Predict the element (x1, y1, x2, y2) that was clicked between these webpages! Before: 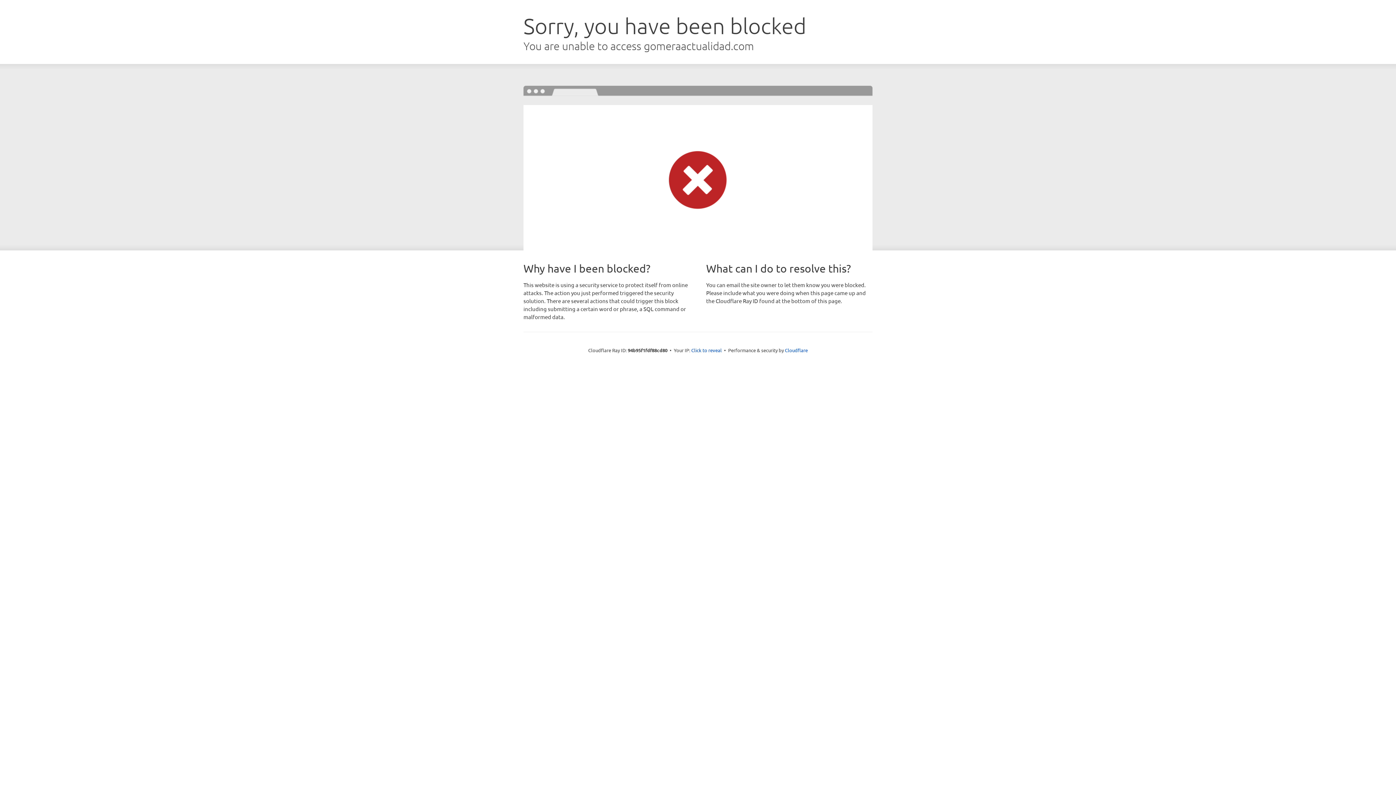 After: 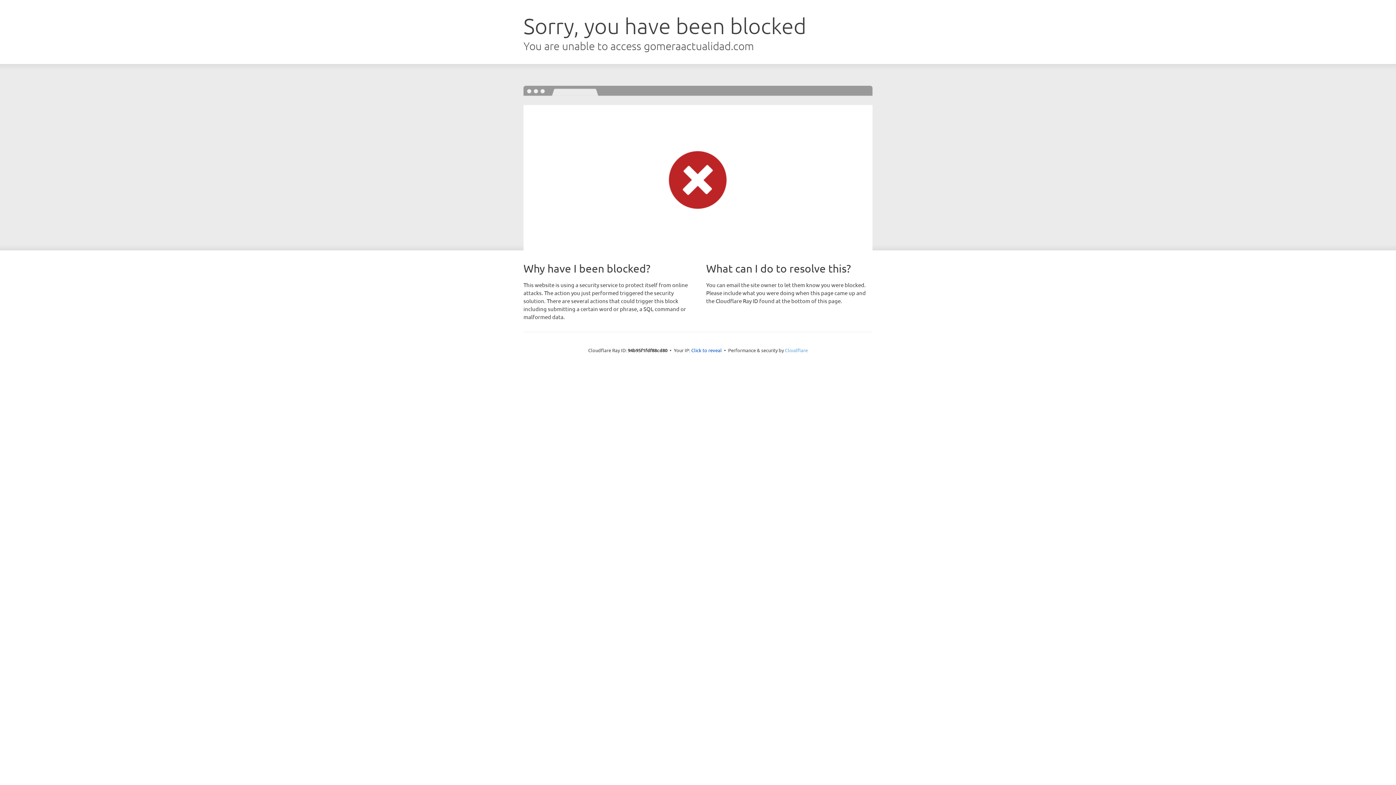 Action: bbox: (785, 347, 808, 353) label: Cloudflare